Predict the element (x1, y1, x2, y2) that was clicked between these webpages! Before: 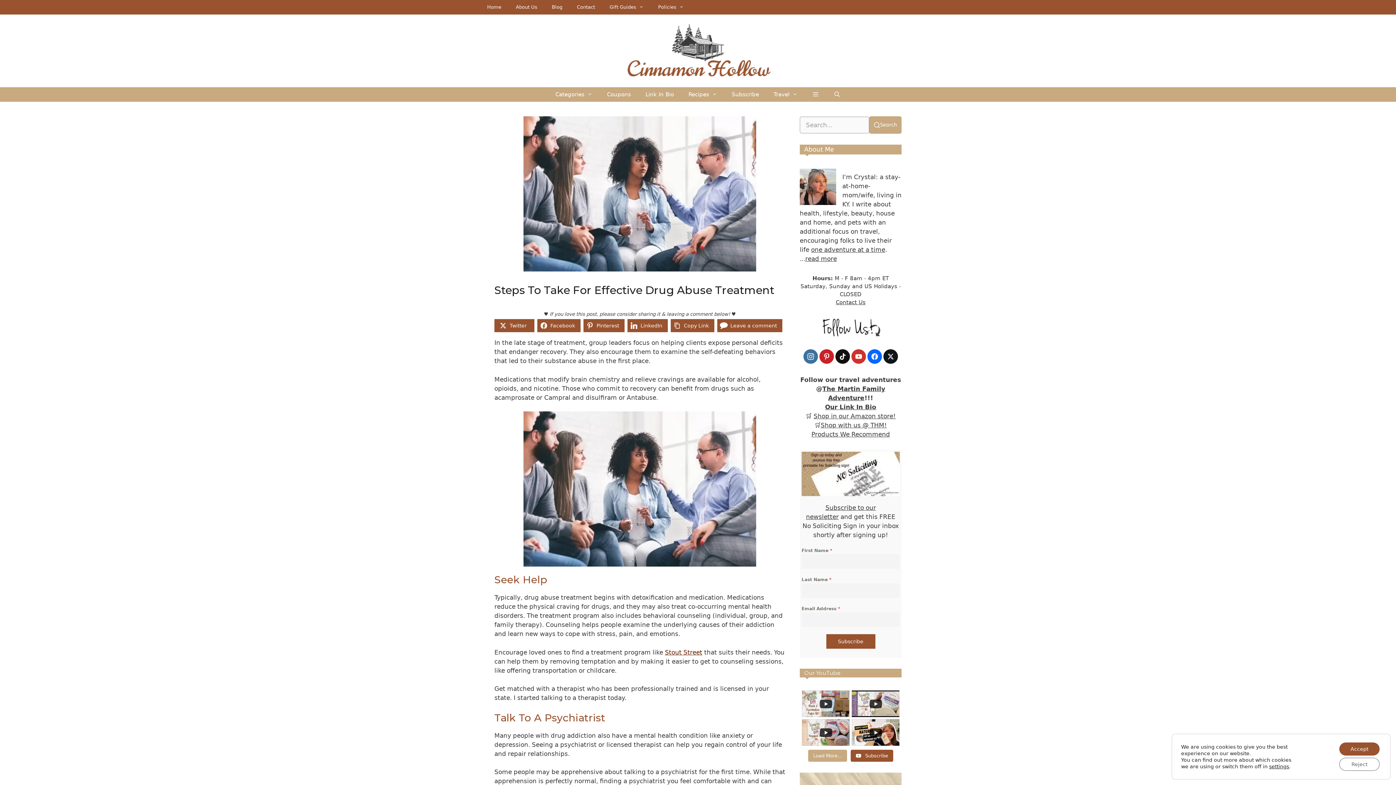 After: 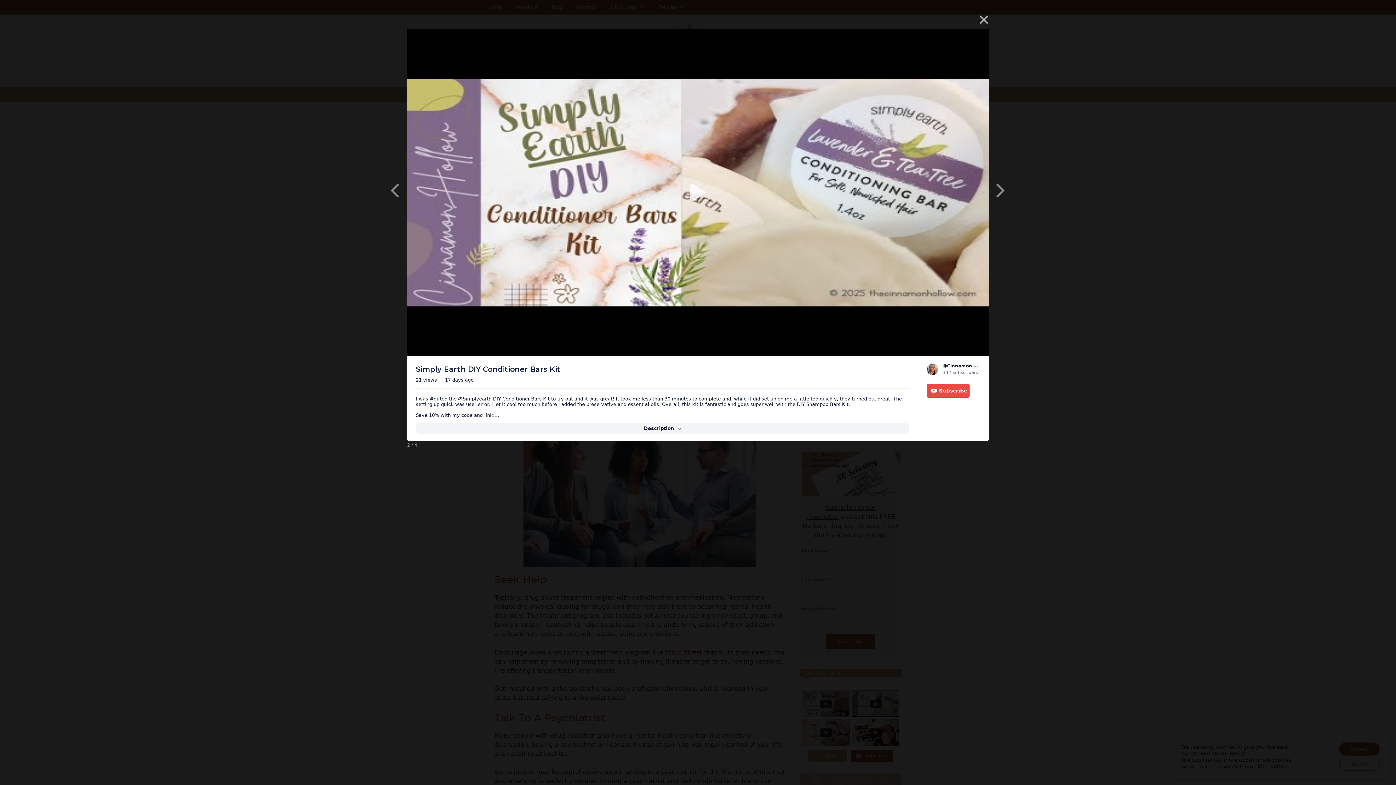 Action: label: I was #gifted the @Simplyearth DIY Conditioner Bars Kit to try out and it was great! It took me less than 30 minutes to complete and, while it did...

 0

YouTube Video VVVfbzRyeWRVcy1wbkZVdXAxY3RJaGR3LkltQjBtNVBfNVlB bbox: (852, 690, 899, 717)